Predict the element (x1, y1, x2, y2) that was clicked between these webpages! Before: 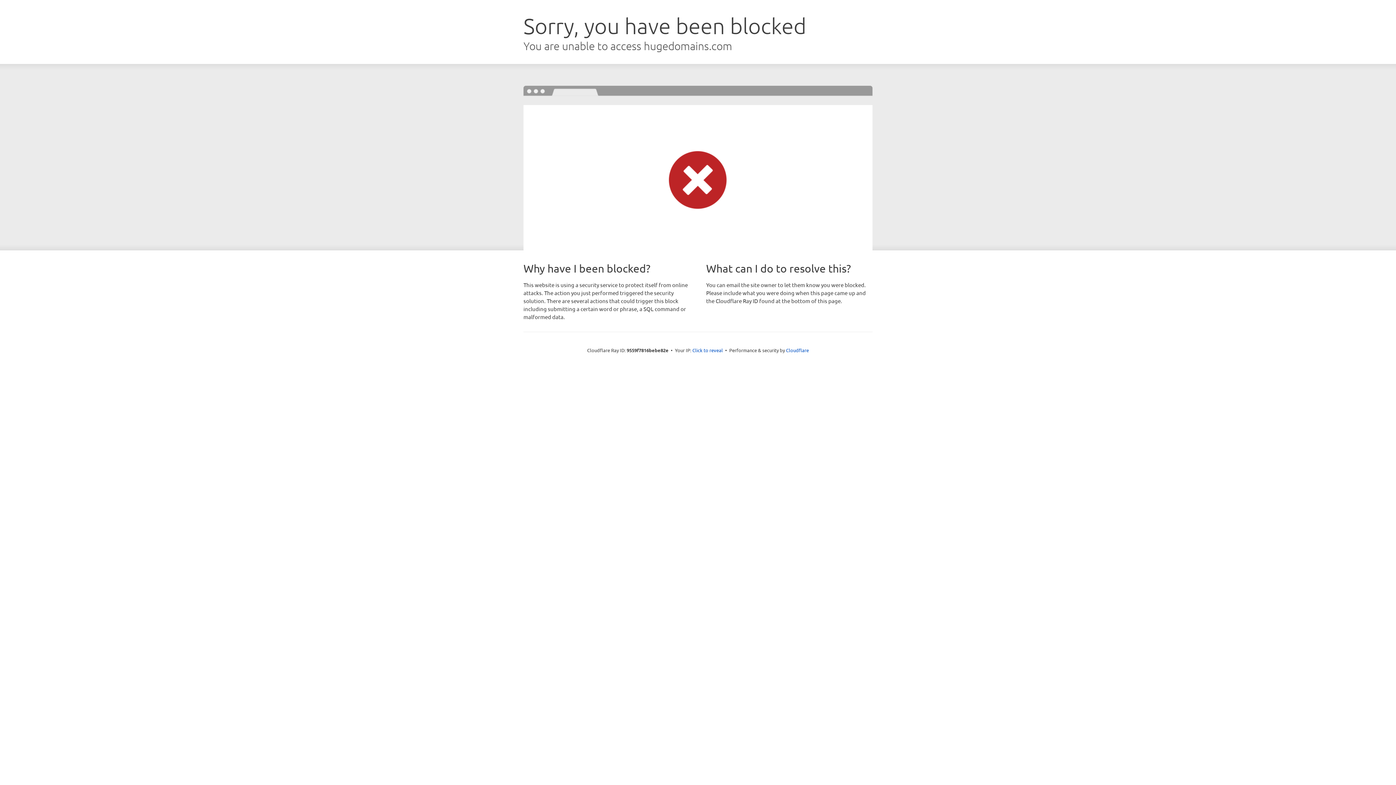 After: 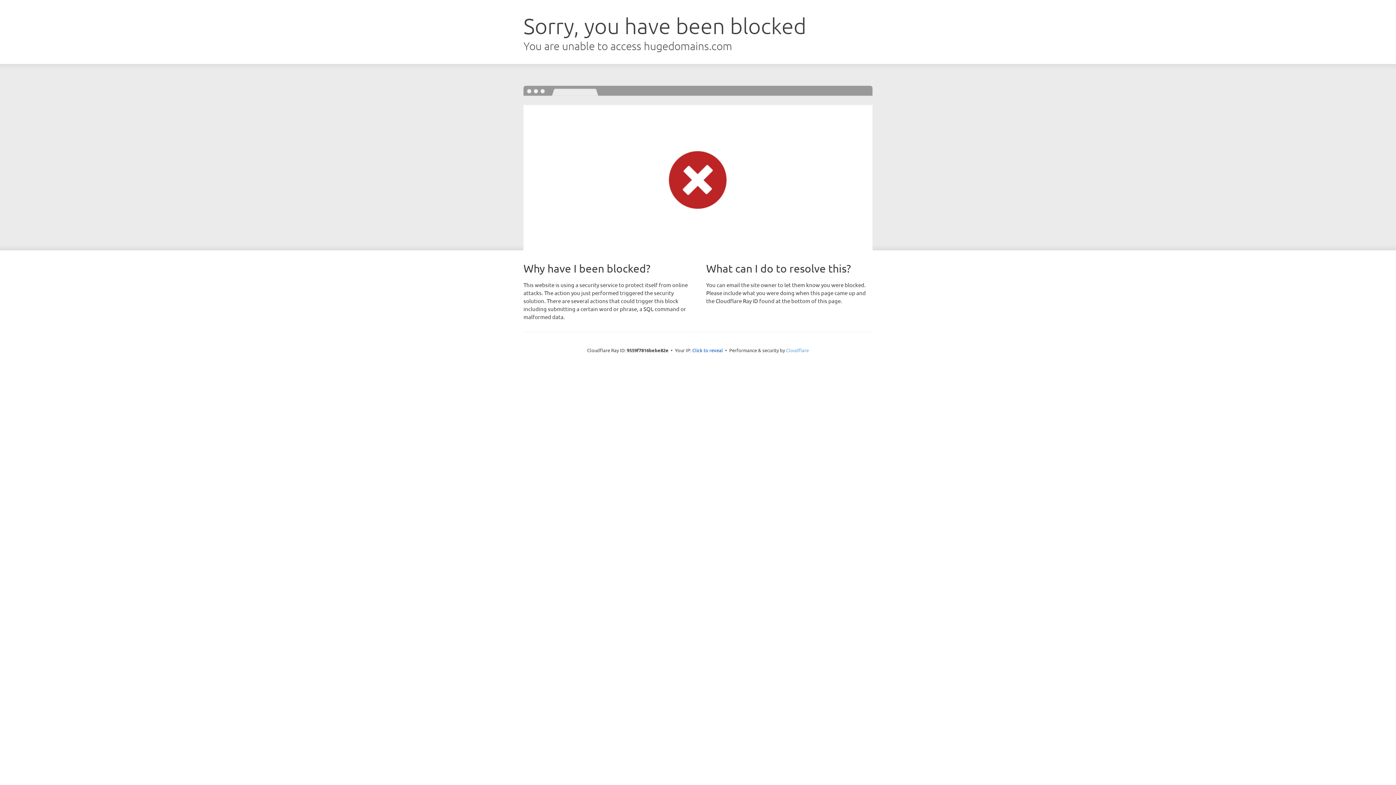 Action: bbox: (786, 347, 809, 353) label: Cloudflare